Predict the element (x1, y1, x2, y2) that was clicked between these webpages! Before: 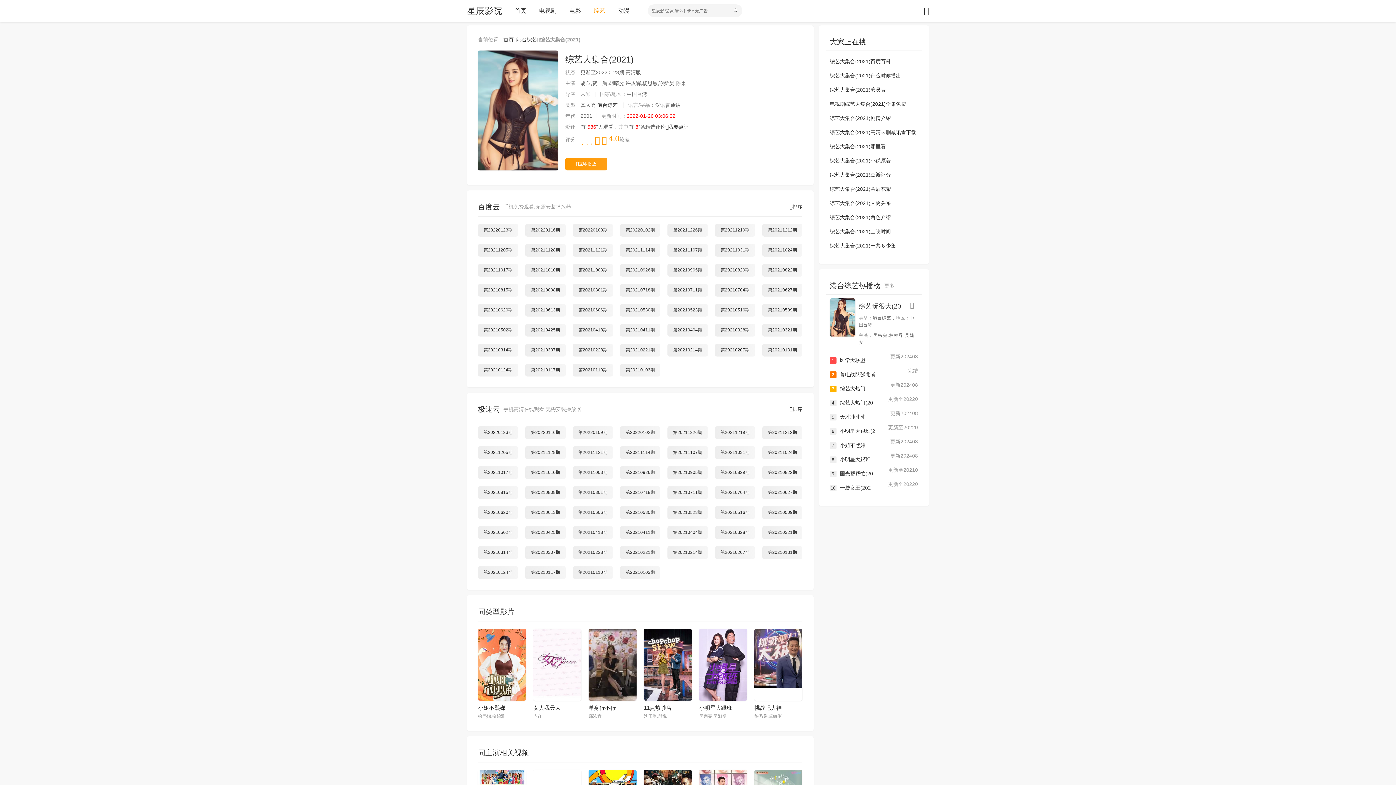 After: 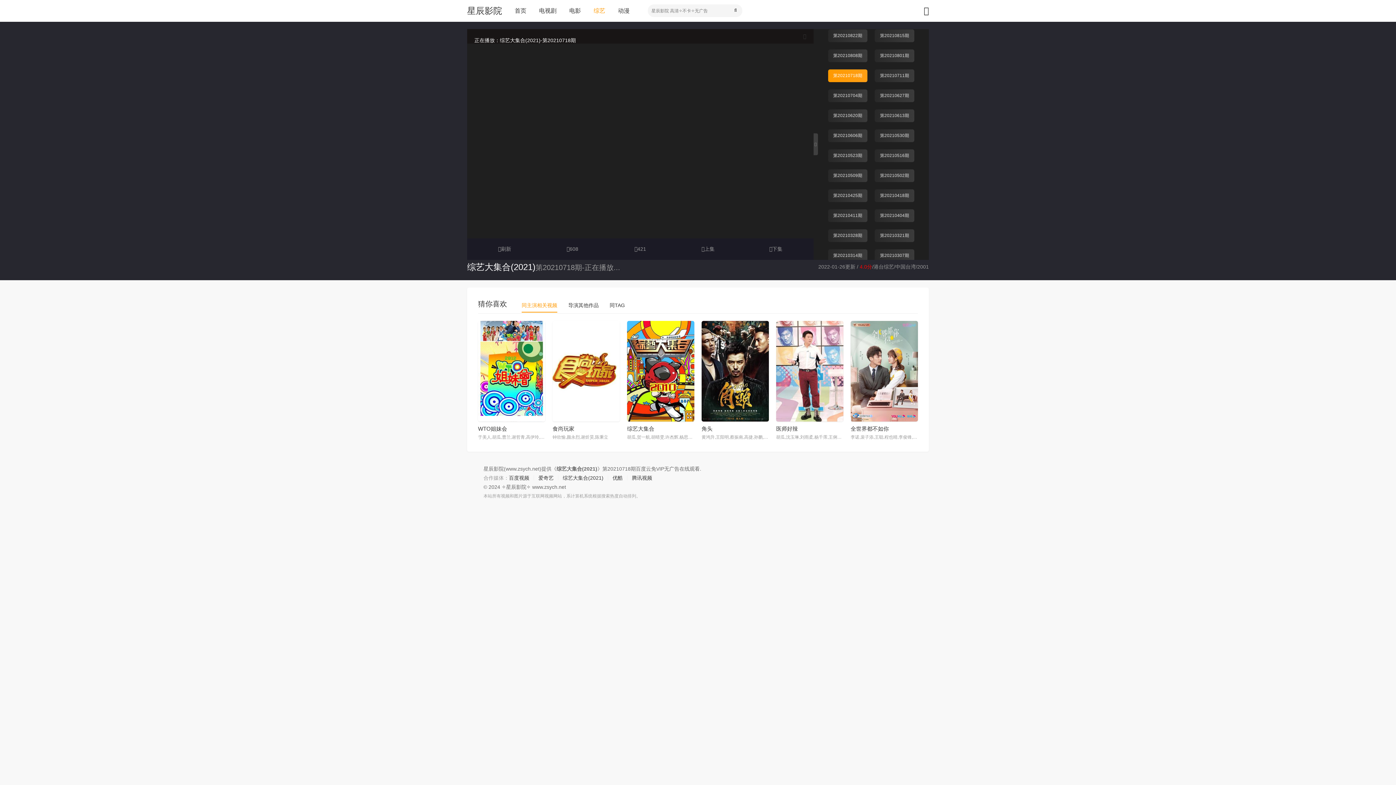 Action: label: 第20210718期 bbox: (620, 284, 660, 296)